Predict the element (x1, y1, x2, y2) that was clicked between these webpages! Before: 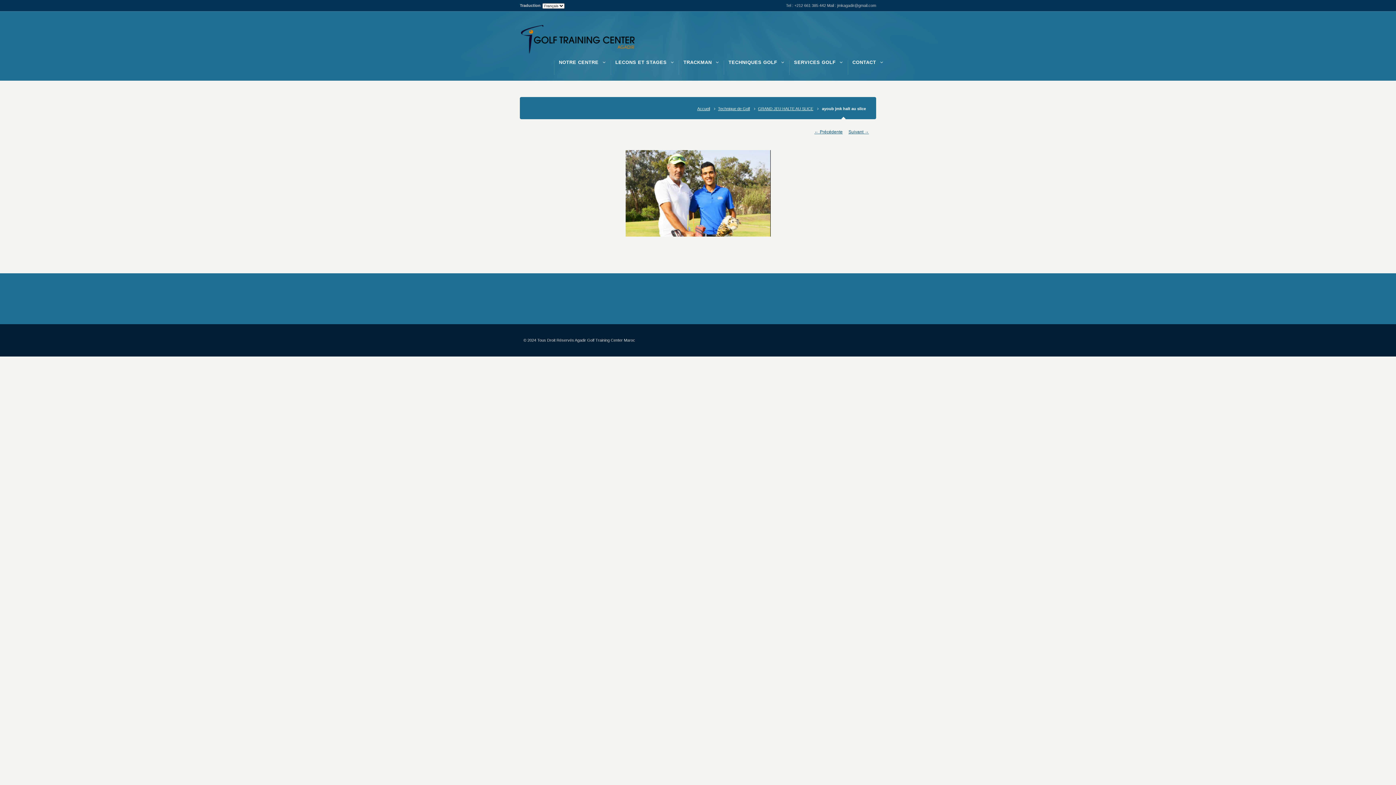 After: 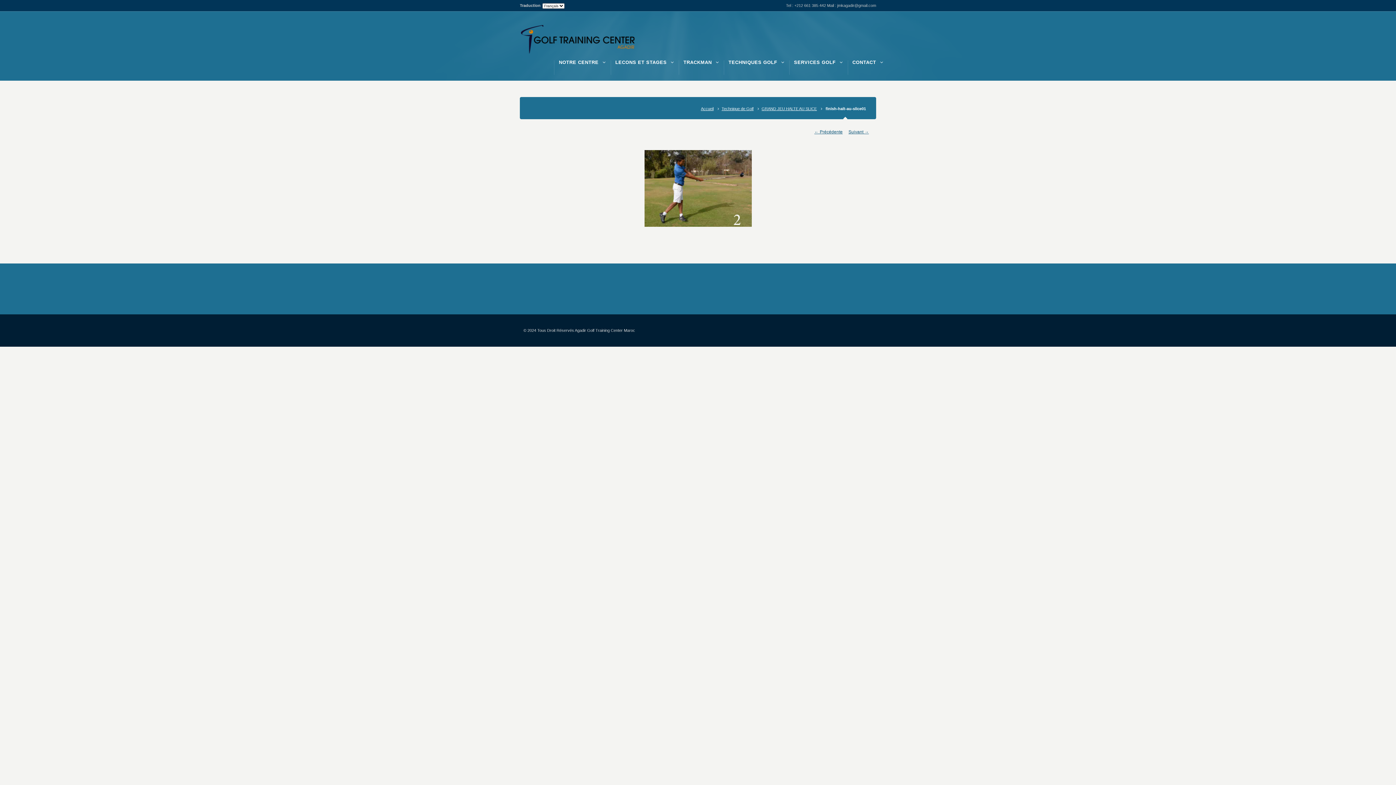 Action: bbox: (527, 150, 869, 236)